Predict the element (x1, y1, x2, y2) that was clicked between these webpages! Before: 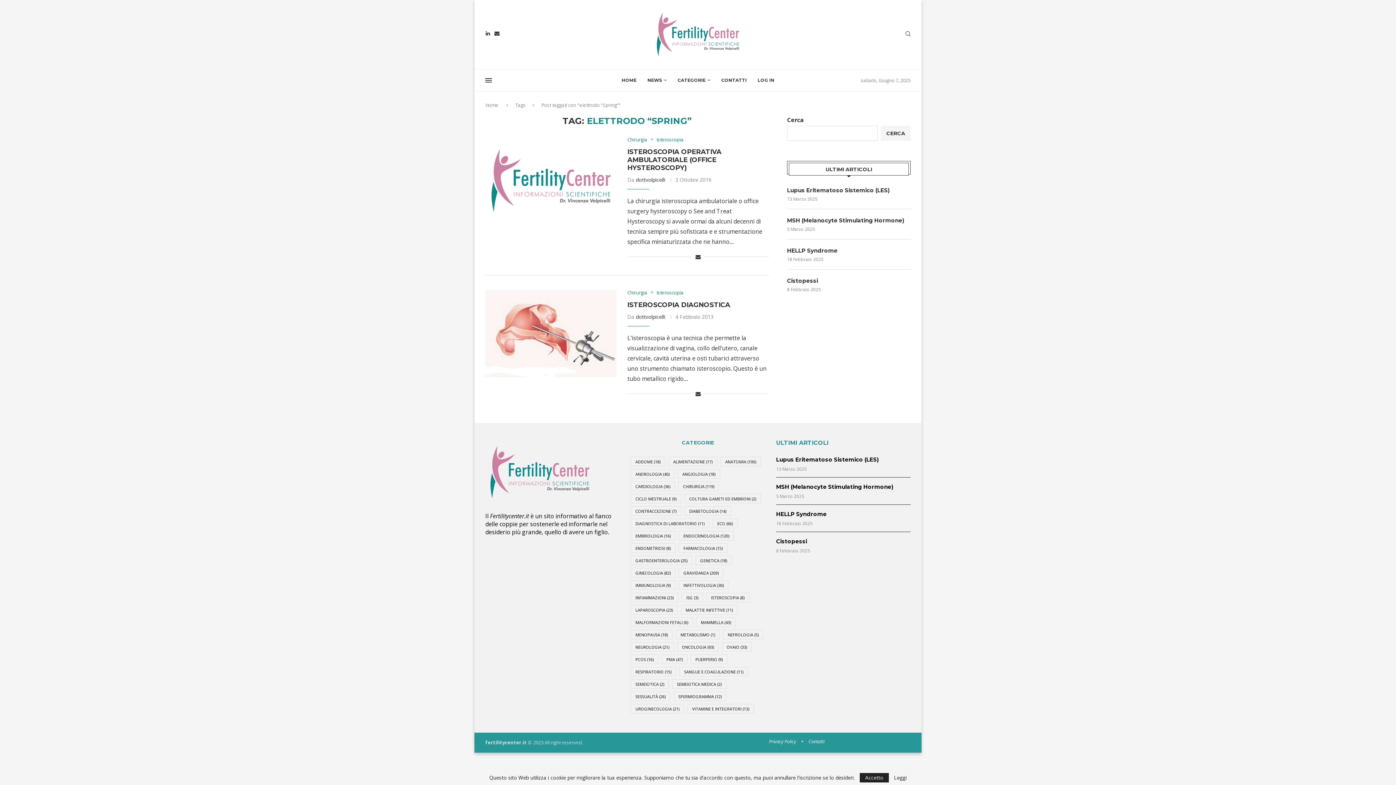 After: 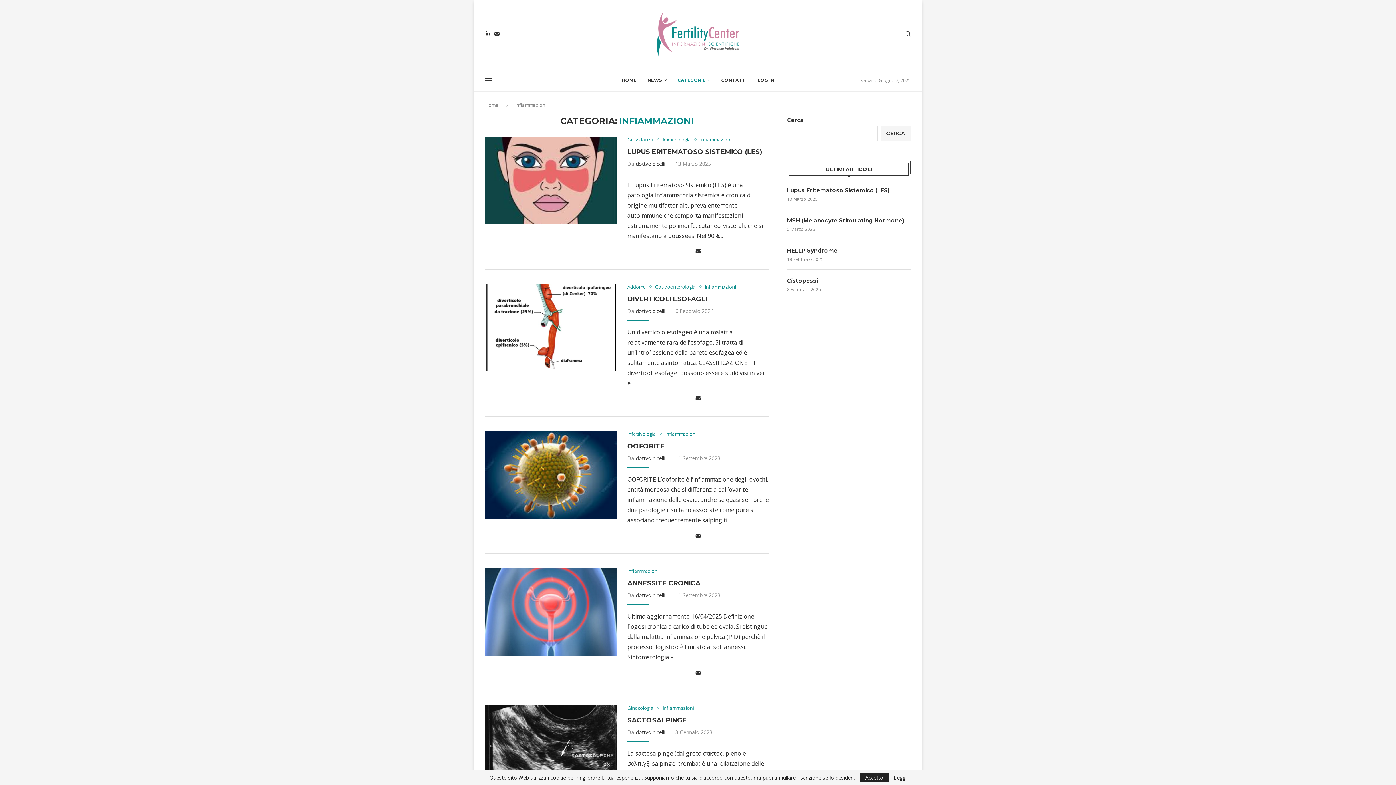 Action: label: Infiammazioni (23 elementi) bbox: (630, 593, 678, 602)